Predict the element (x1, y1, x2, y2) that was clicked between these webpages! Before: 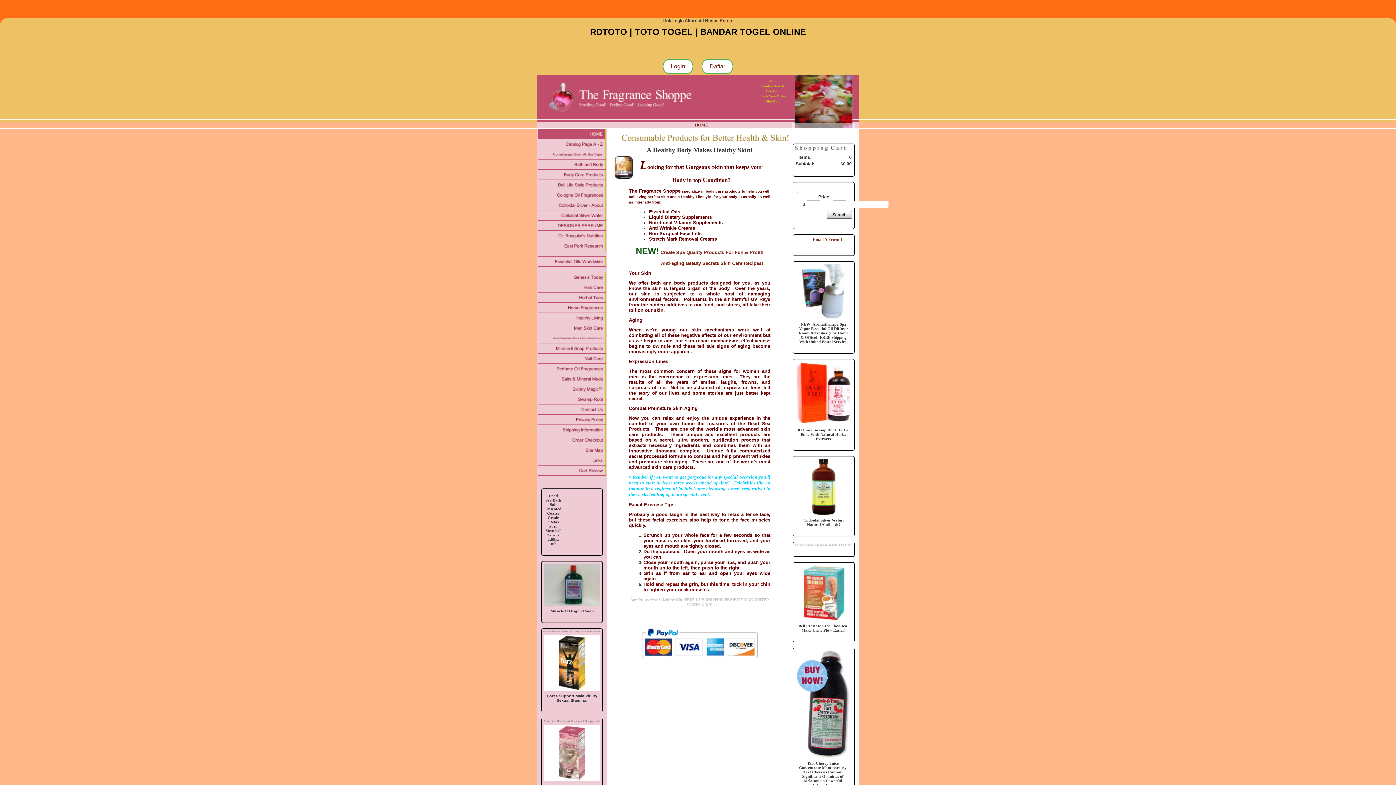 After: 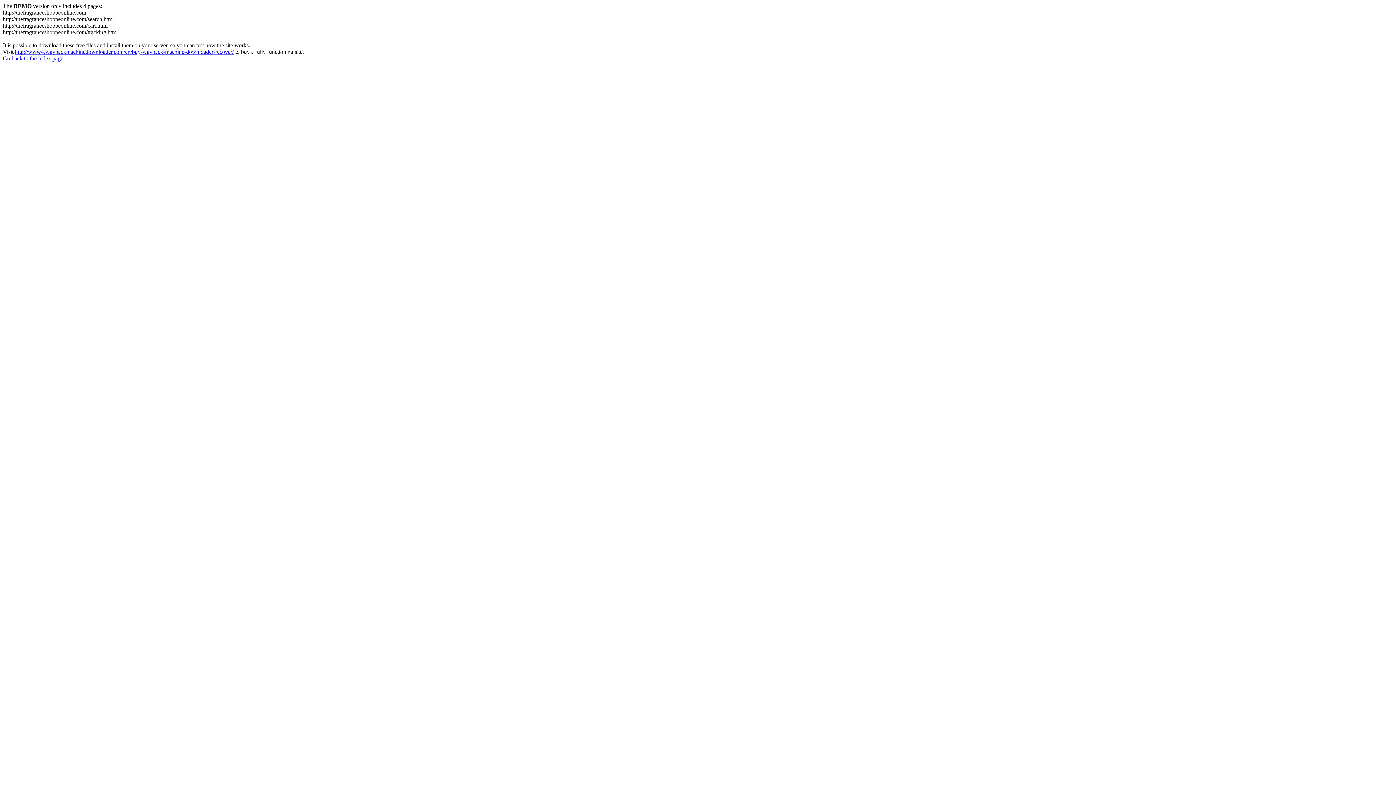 Action: bbox: (554, 256, 606, 266)